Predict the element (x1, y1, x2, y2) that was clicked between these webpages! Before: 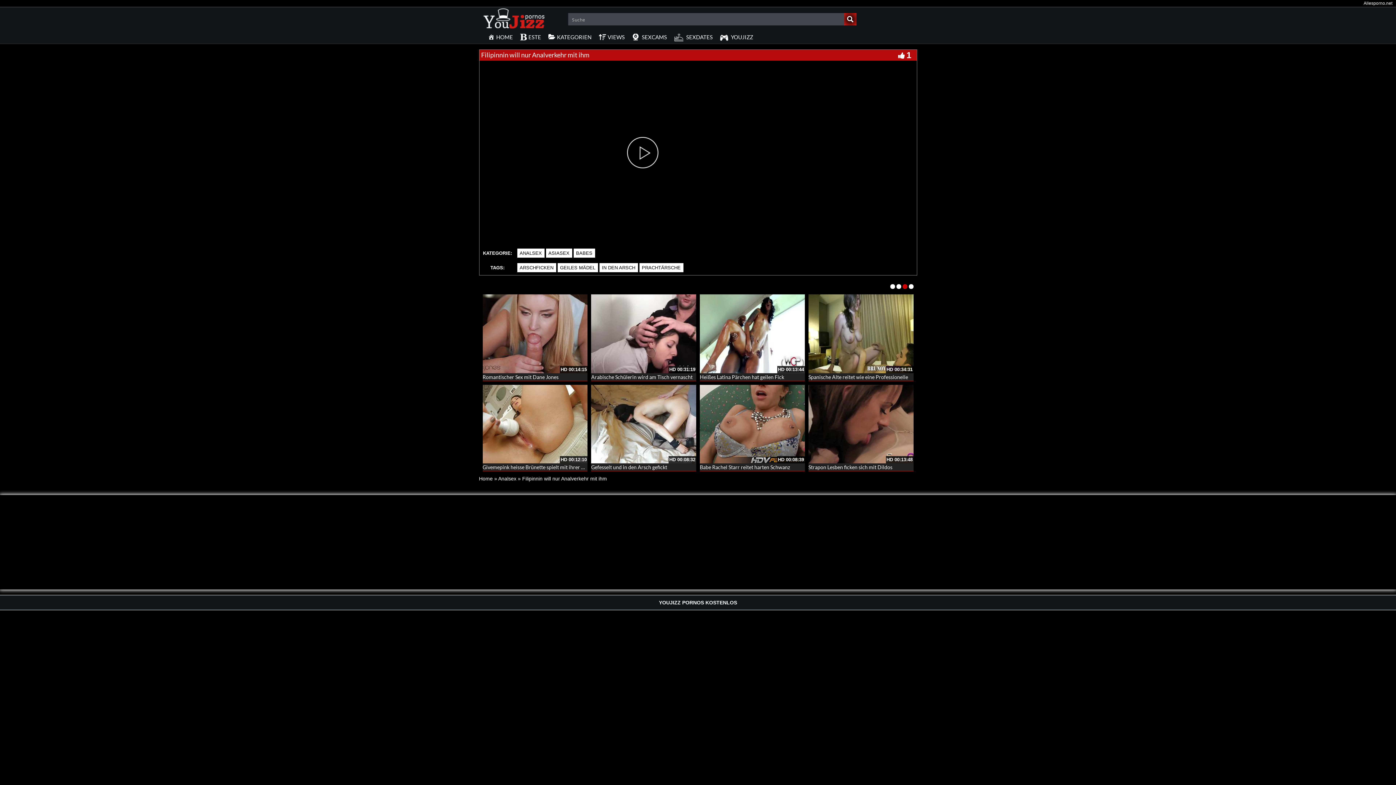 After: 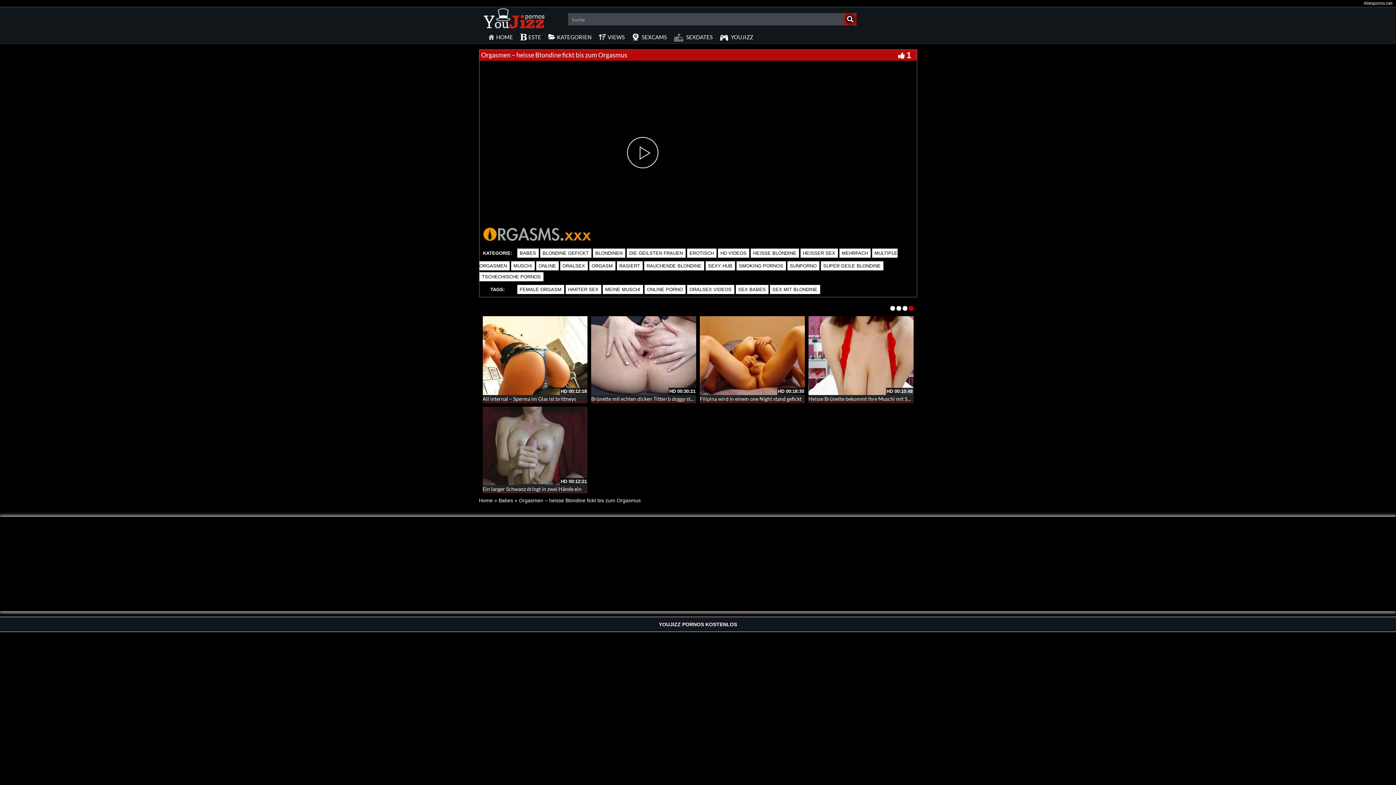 Action: bbox: (700, 294, 805, 373)